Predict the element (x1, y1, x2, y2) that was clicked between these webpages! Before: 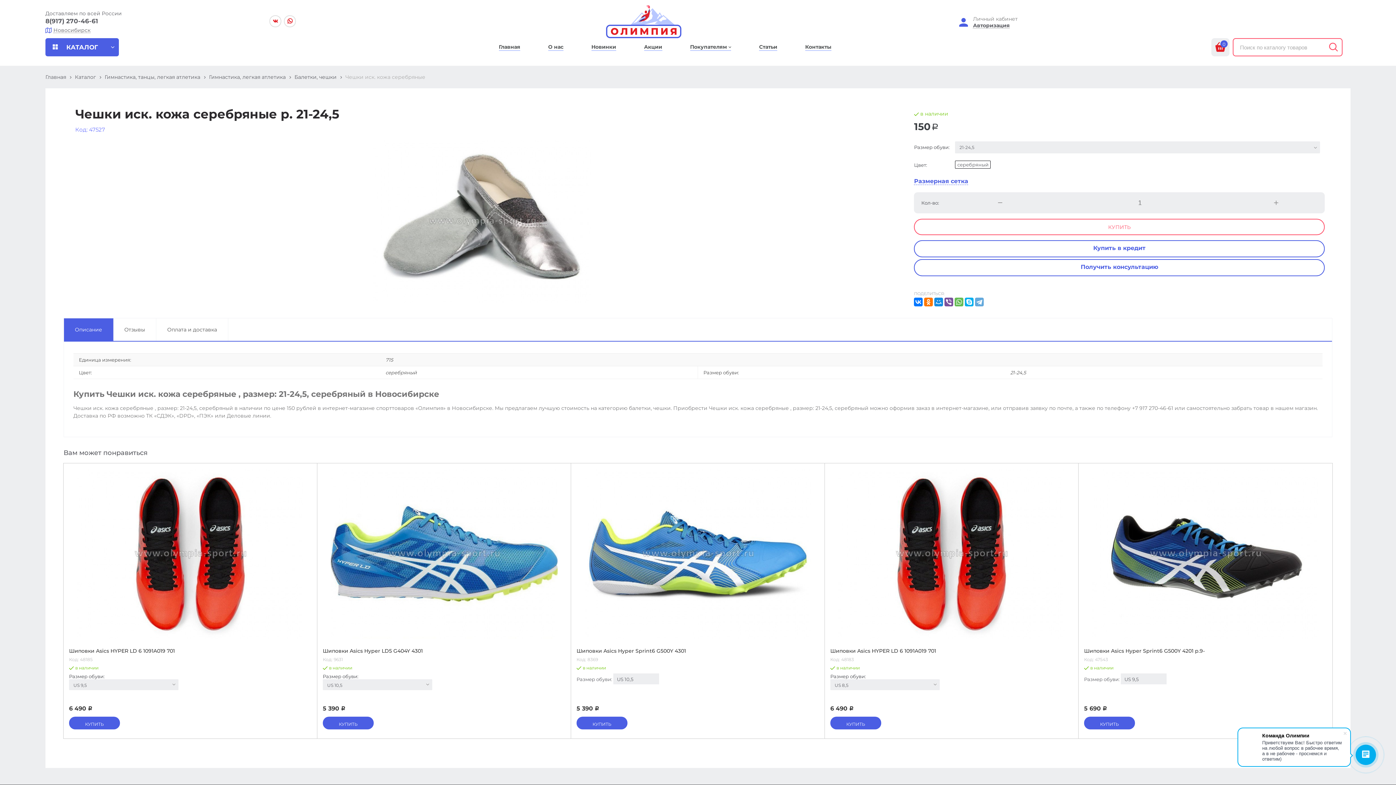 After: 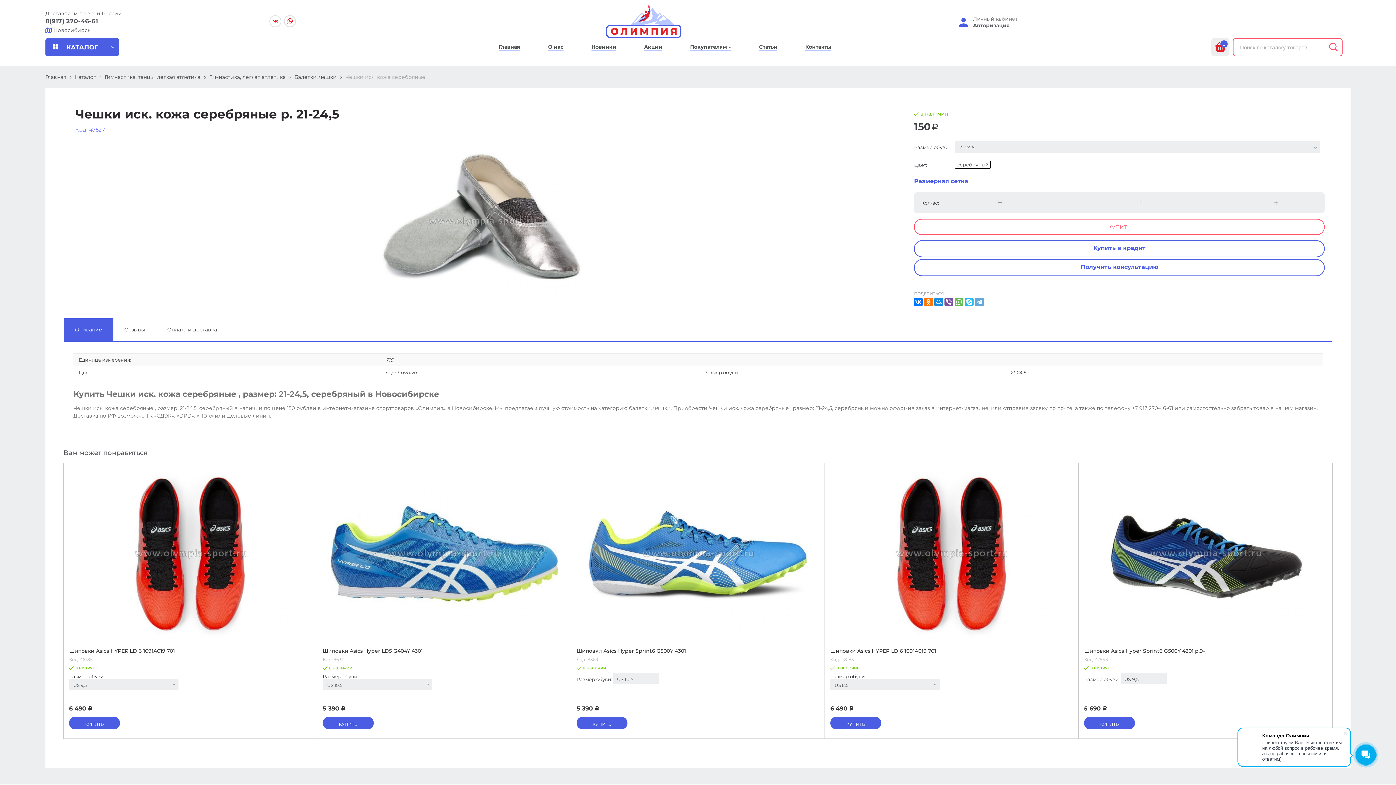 Action: bbox: (965, 297, 973, 306)